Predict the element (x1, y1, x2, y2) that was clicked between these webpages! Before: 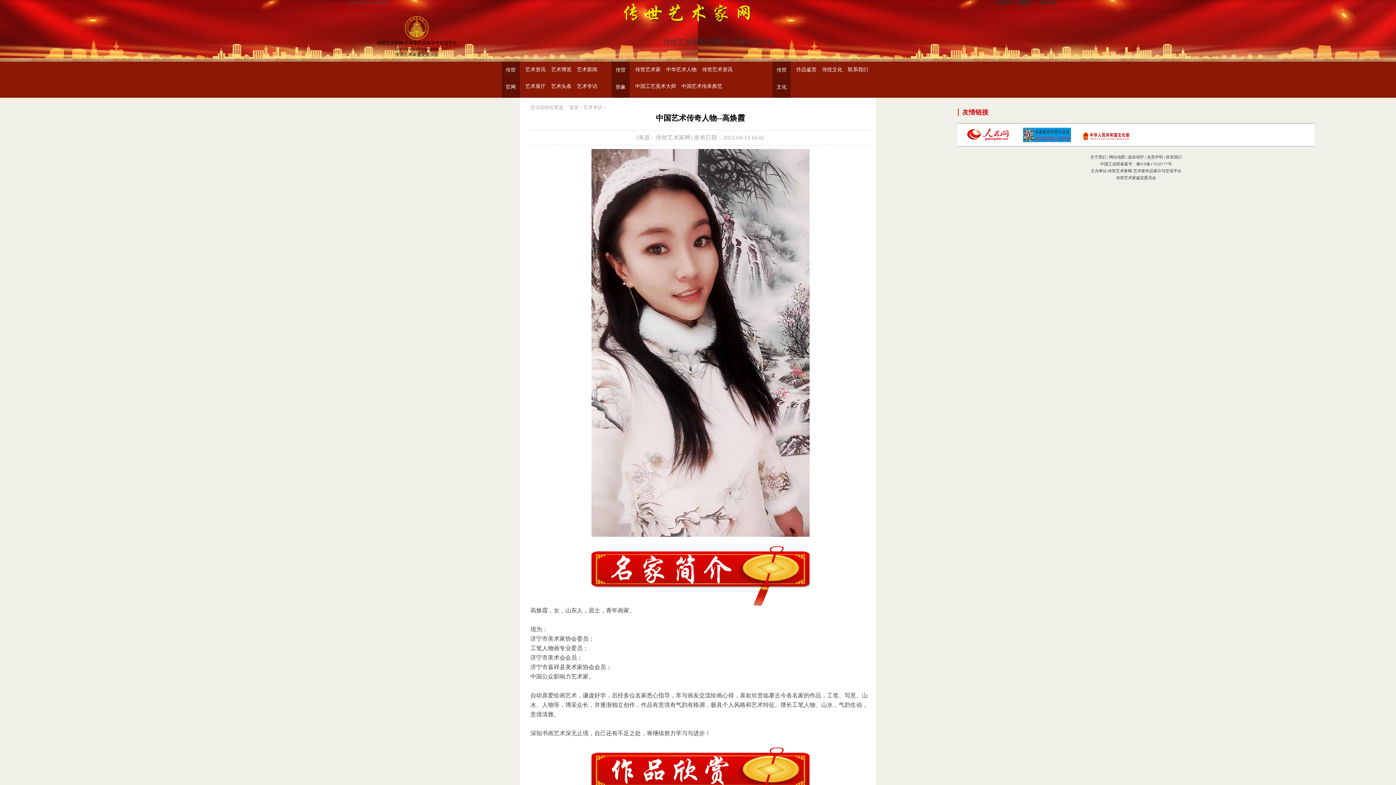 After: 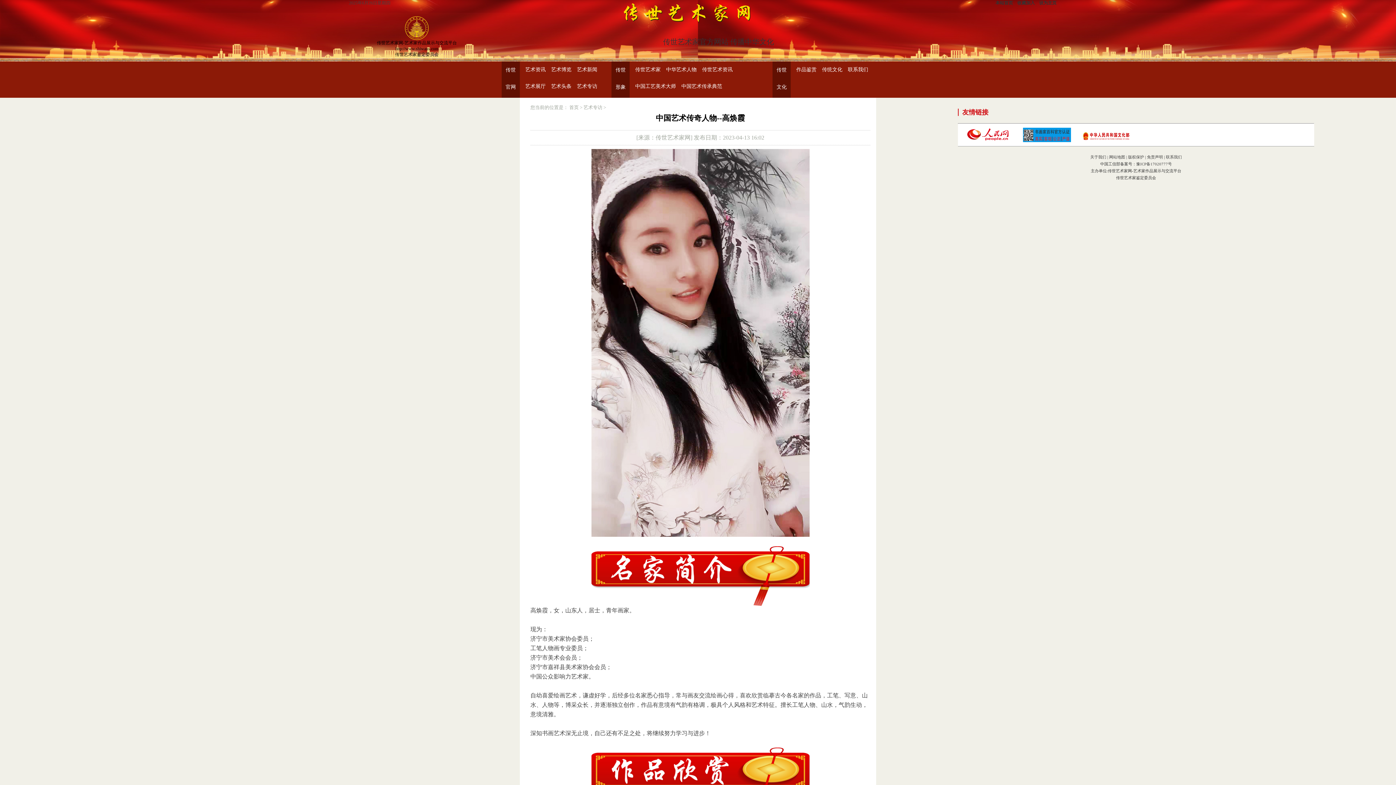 Action: bbox: (1023, 127, 1076, 142)